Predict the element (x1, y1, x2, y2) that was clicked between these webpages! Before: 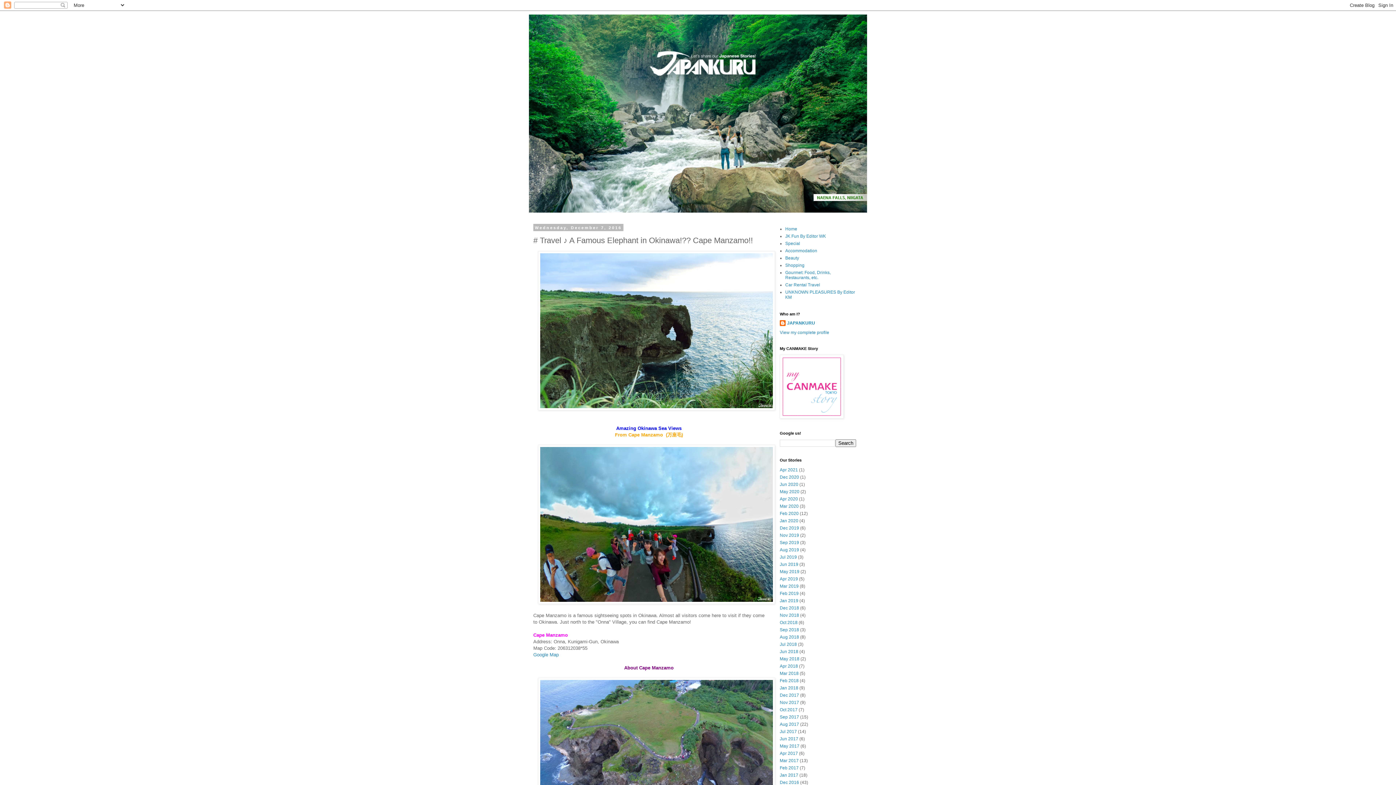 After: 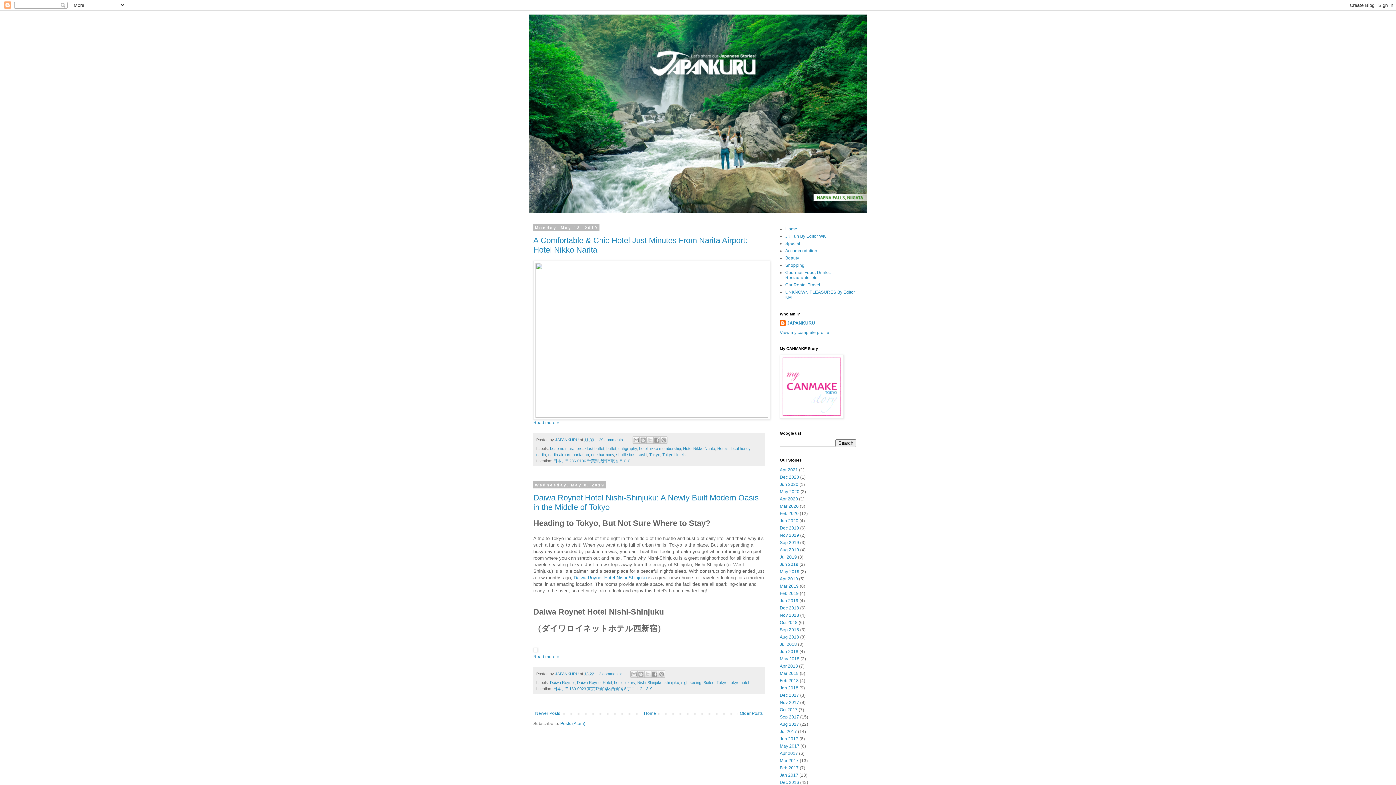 Action: bbox: (780, 569, 799, 574) label: May 2019